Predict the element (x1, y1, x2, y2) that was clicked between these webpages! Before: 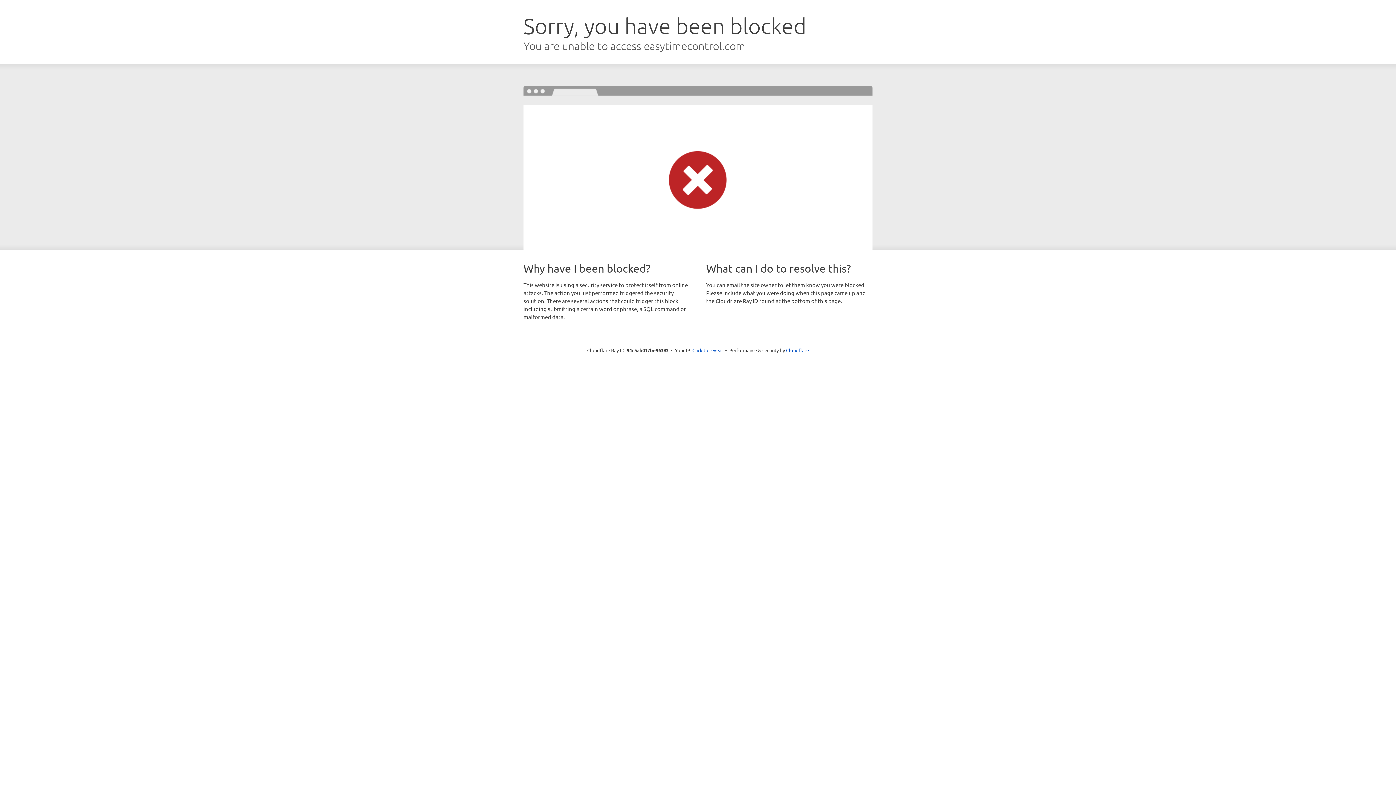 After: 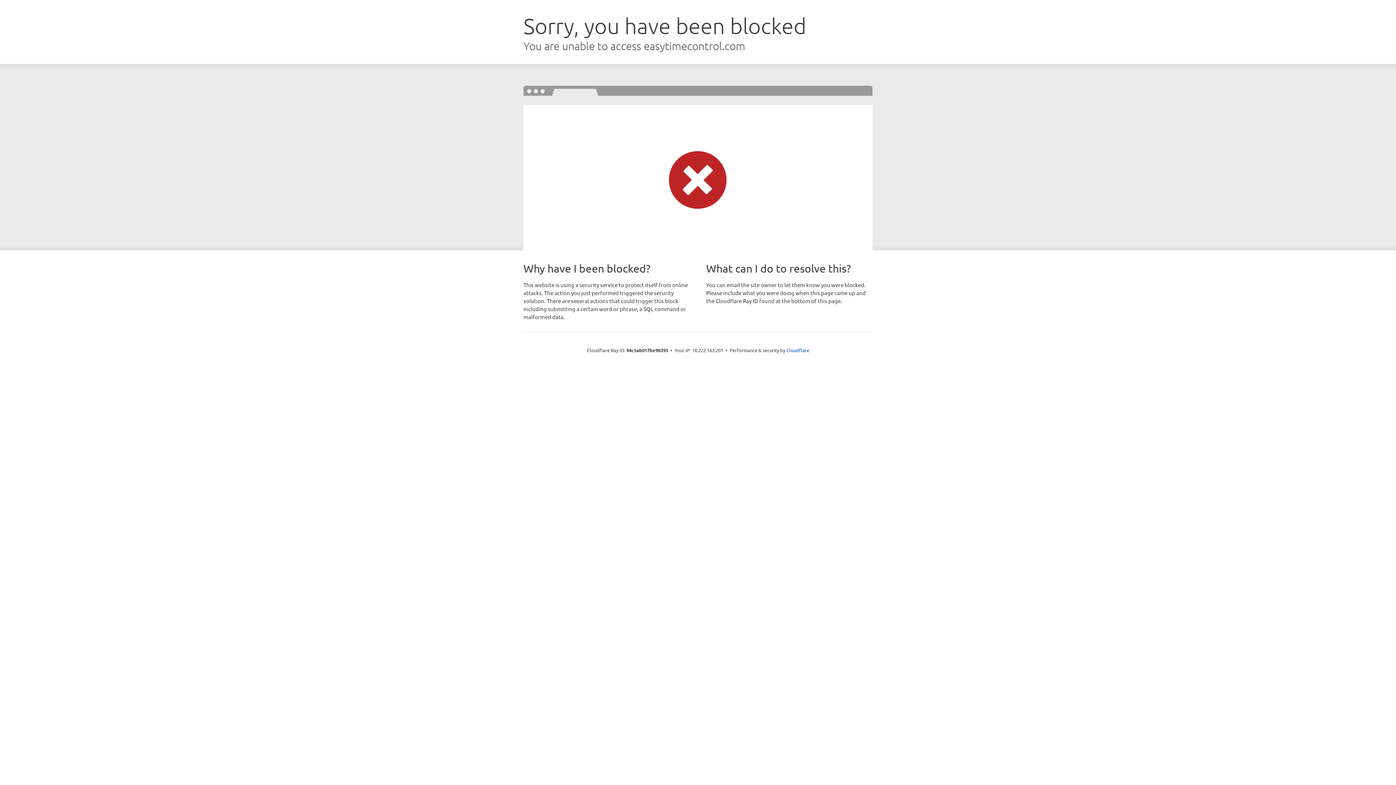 Action: bbox: (692, 346, 723, 353) label: Click to reveal